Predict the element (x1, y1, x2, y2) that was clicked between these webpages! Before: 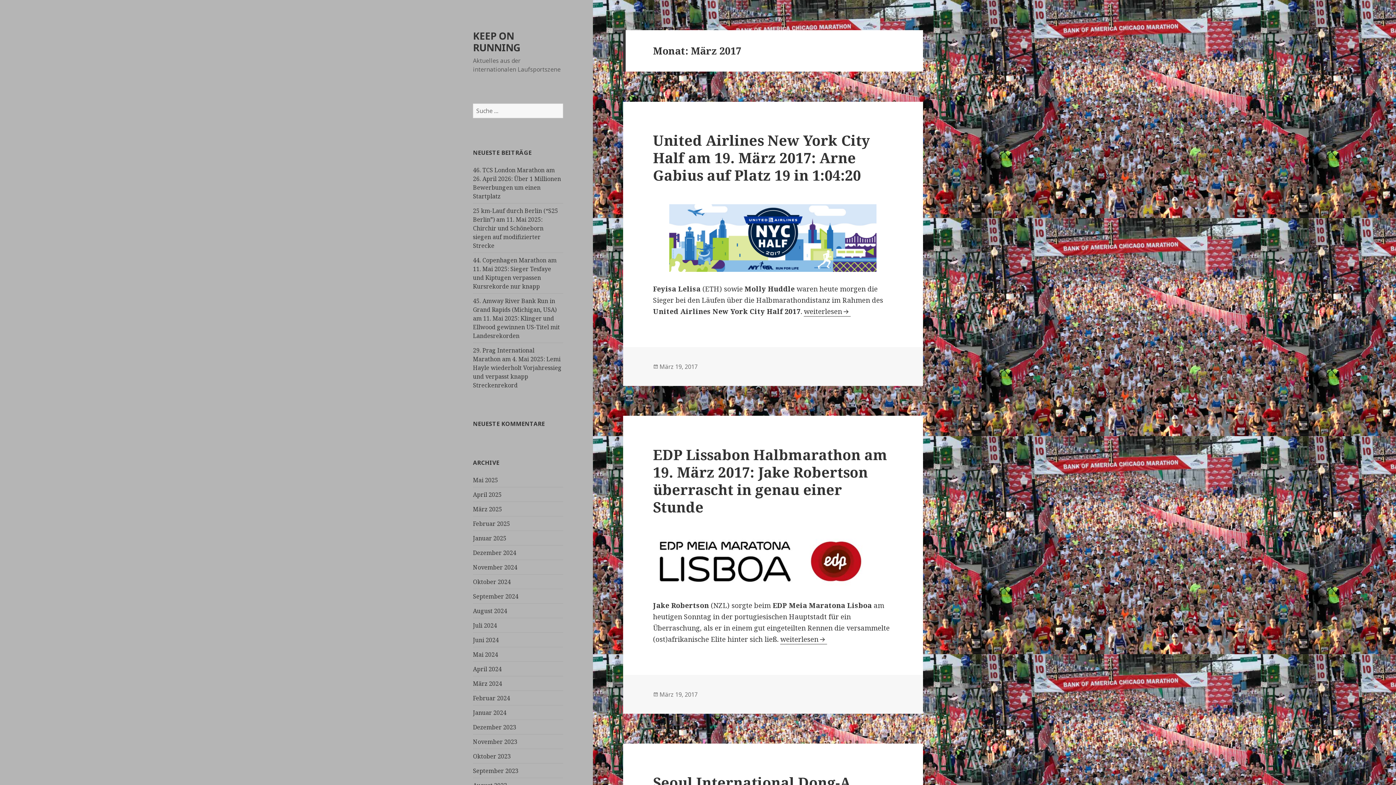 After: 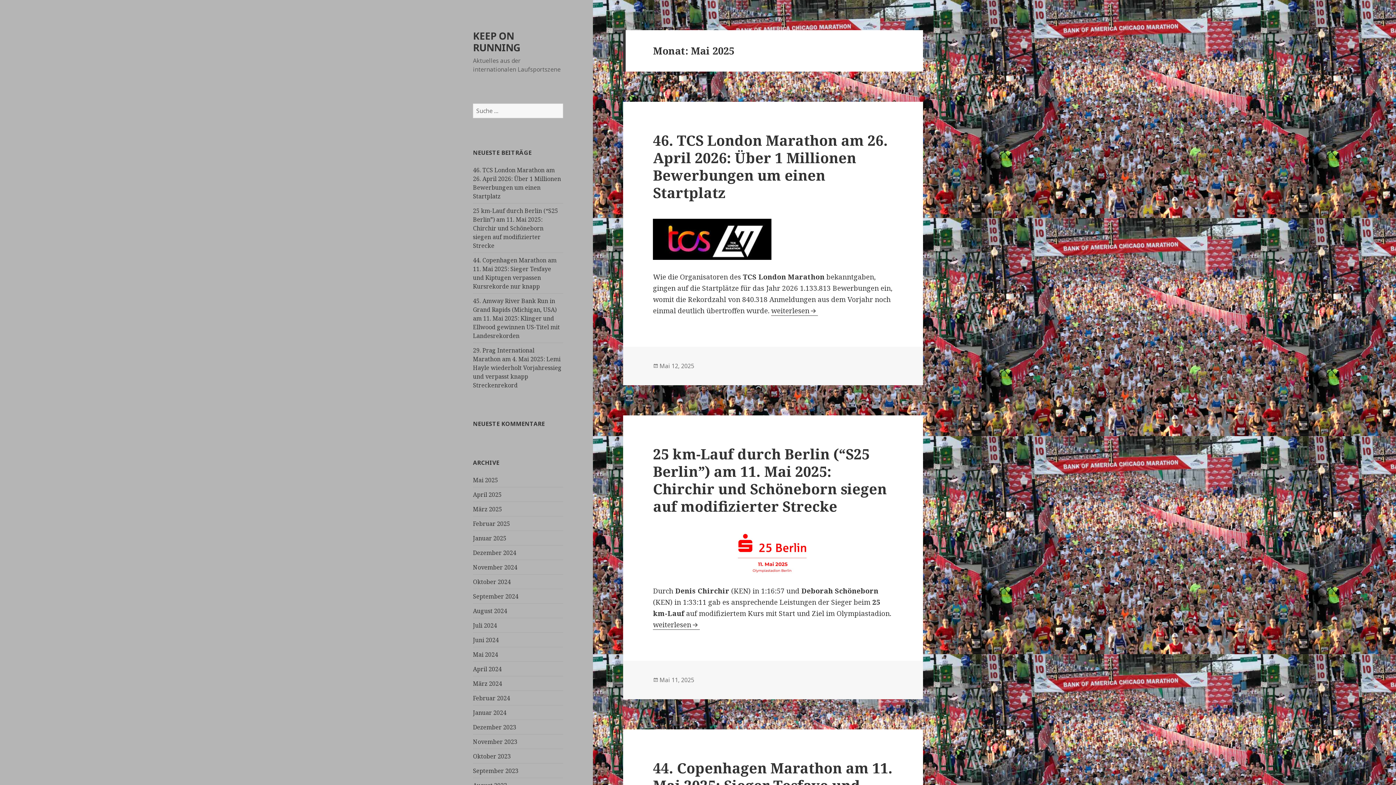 Action: bbox: (473, 476, 498, 484) label: Mai 2025